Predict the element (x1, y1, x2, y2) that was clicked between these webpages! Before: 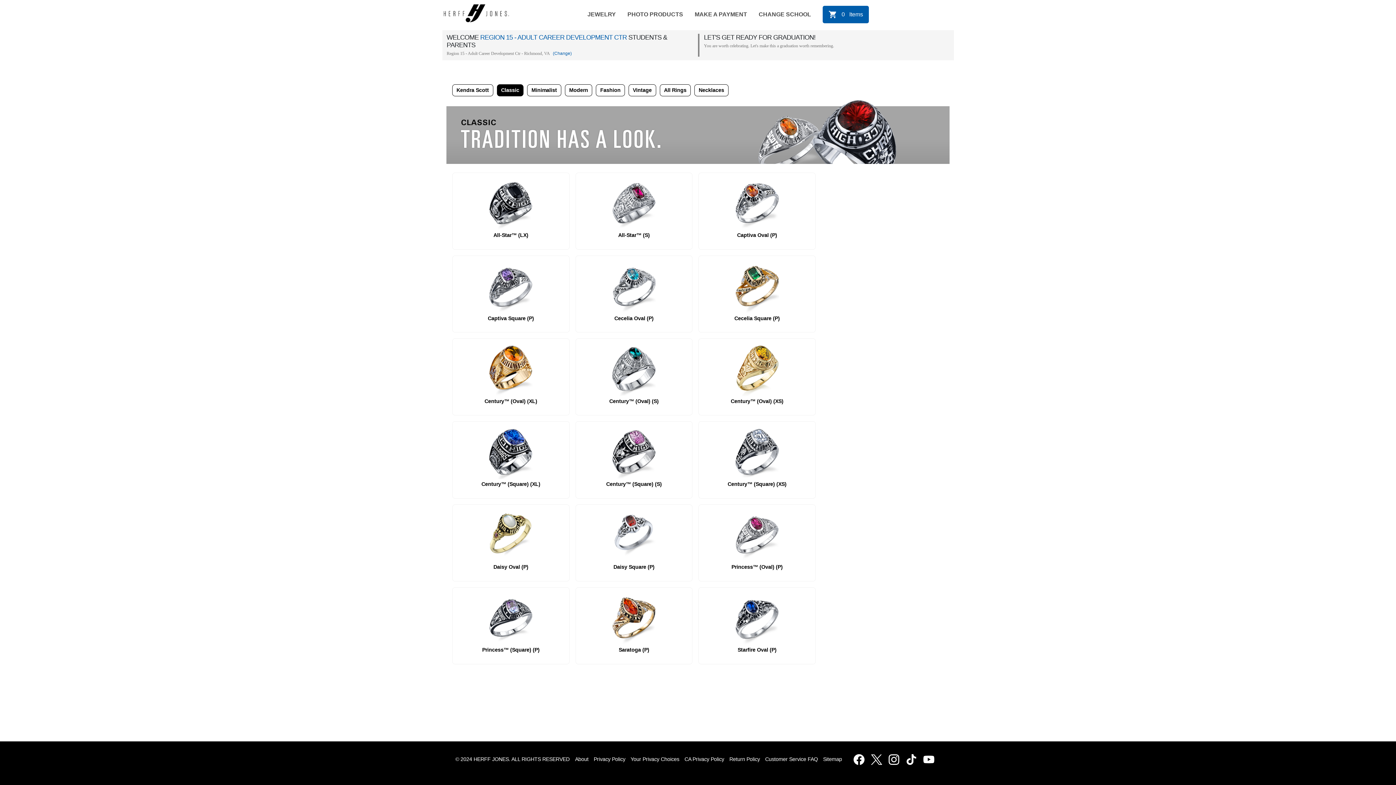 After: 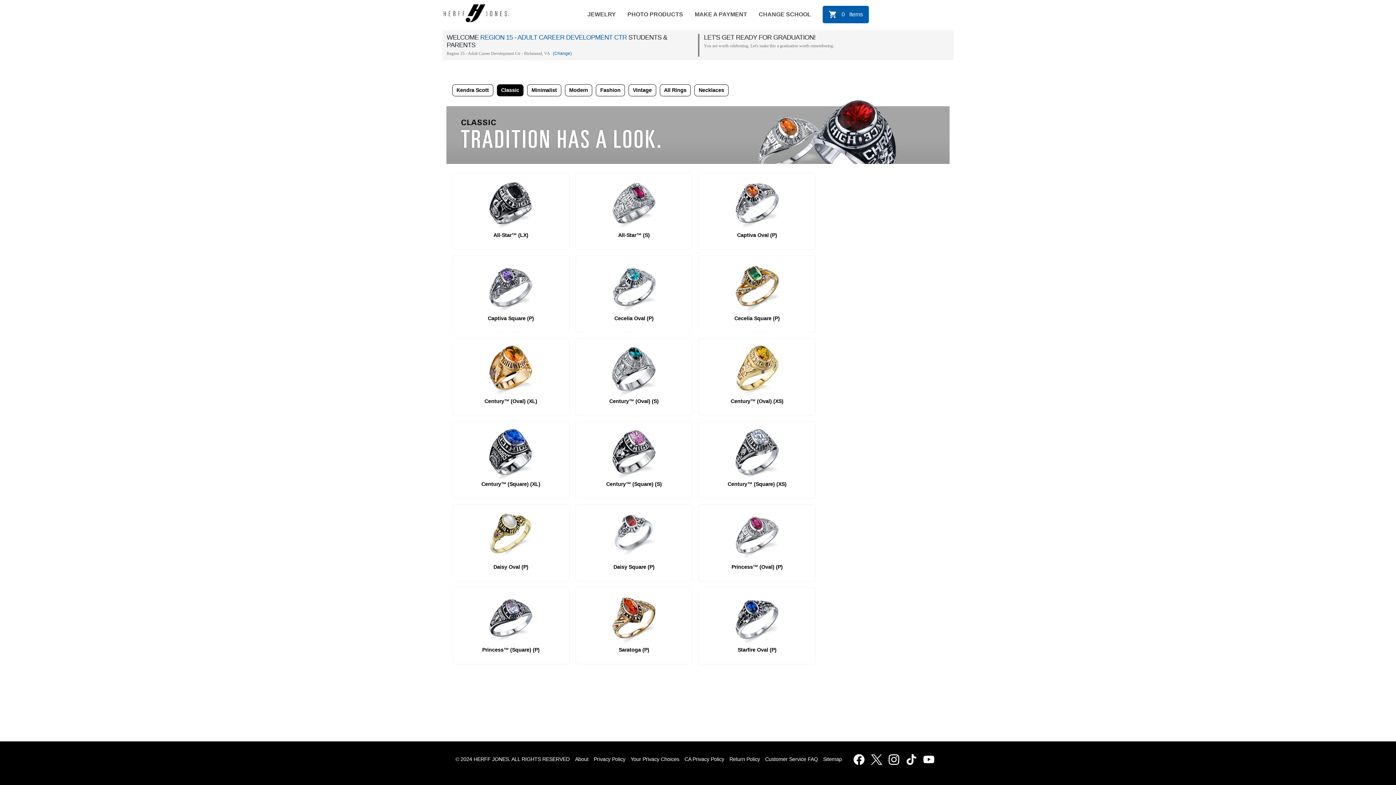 Action: bbox: (496, 84, 523, 96) label: Classic